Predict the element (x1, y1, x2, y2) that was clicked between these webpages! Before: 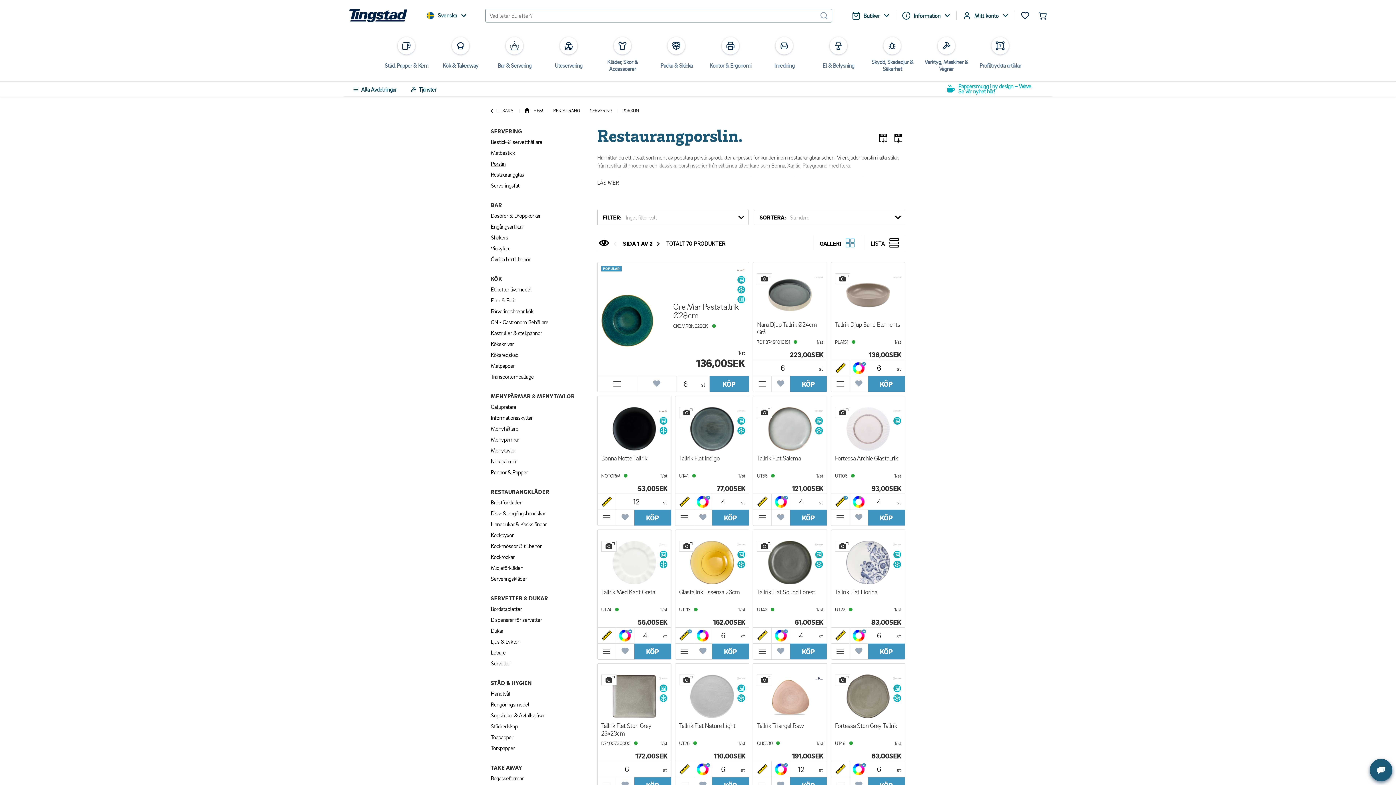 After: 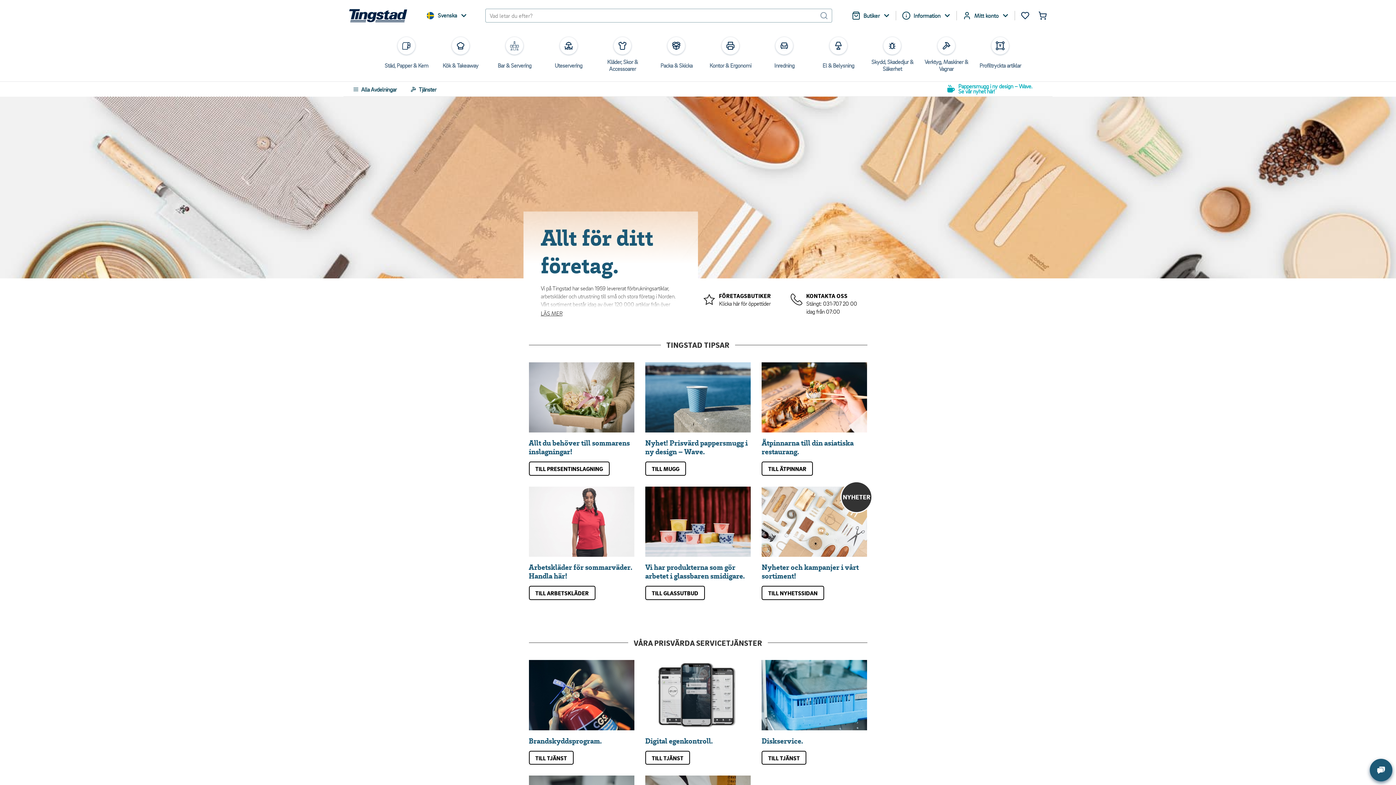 Action: label: HEM bbox: (524, 104, 543, 117)